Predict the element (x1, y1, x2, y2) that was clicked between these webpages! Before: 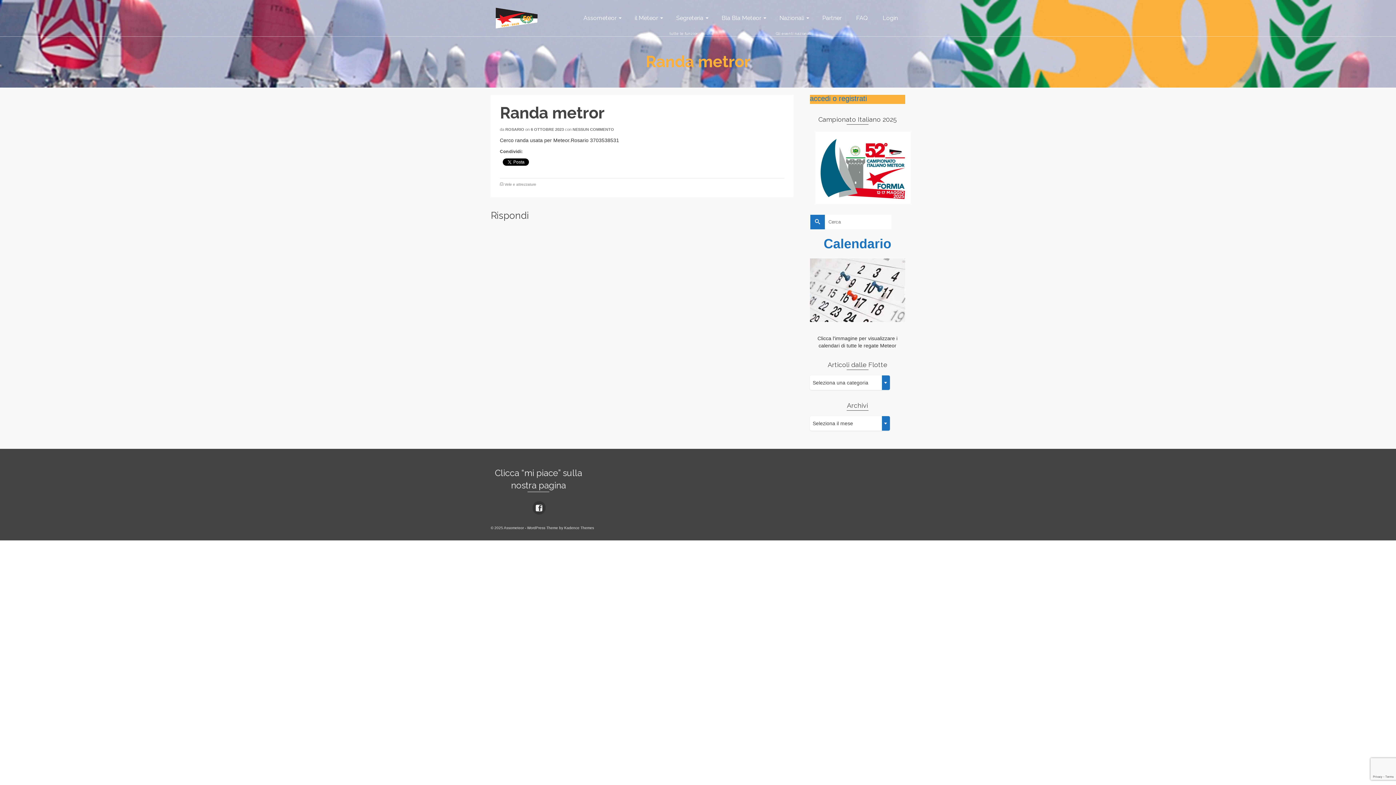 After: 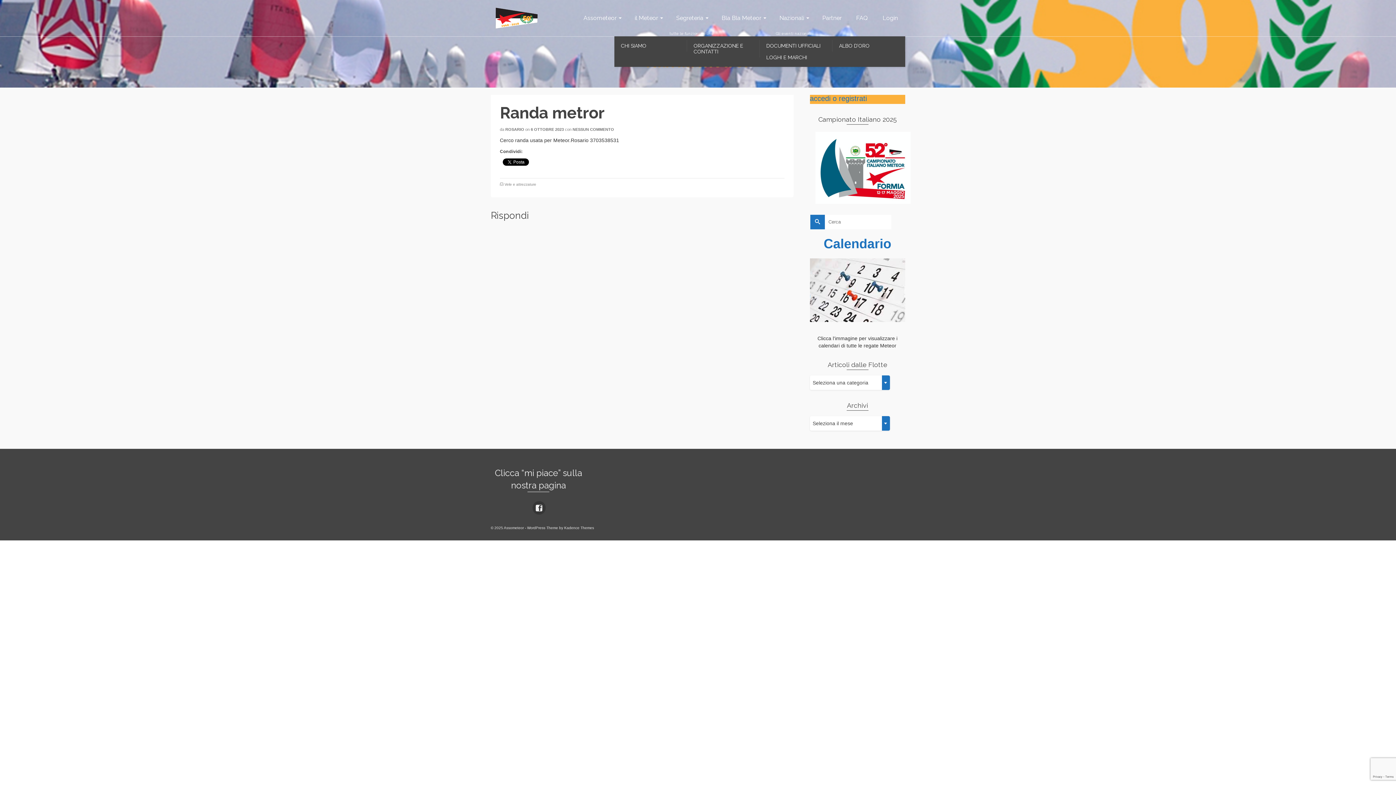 Action: bbox: (576, 0, 627, 36) label: Assometeor